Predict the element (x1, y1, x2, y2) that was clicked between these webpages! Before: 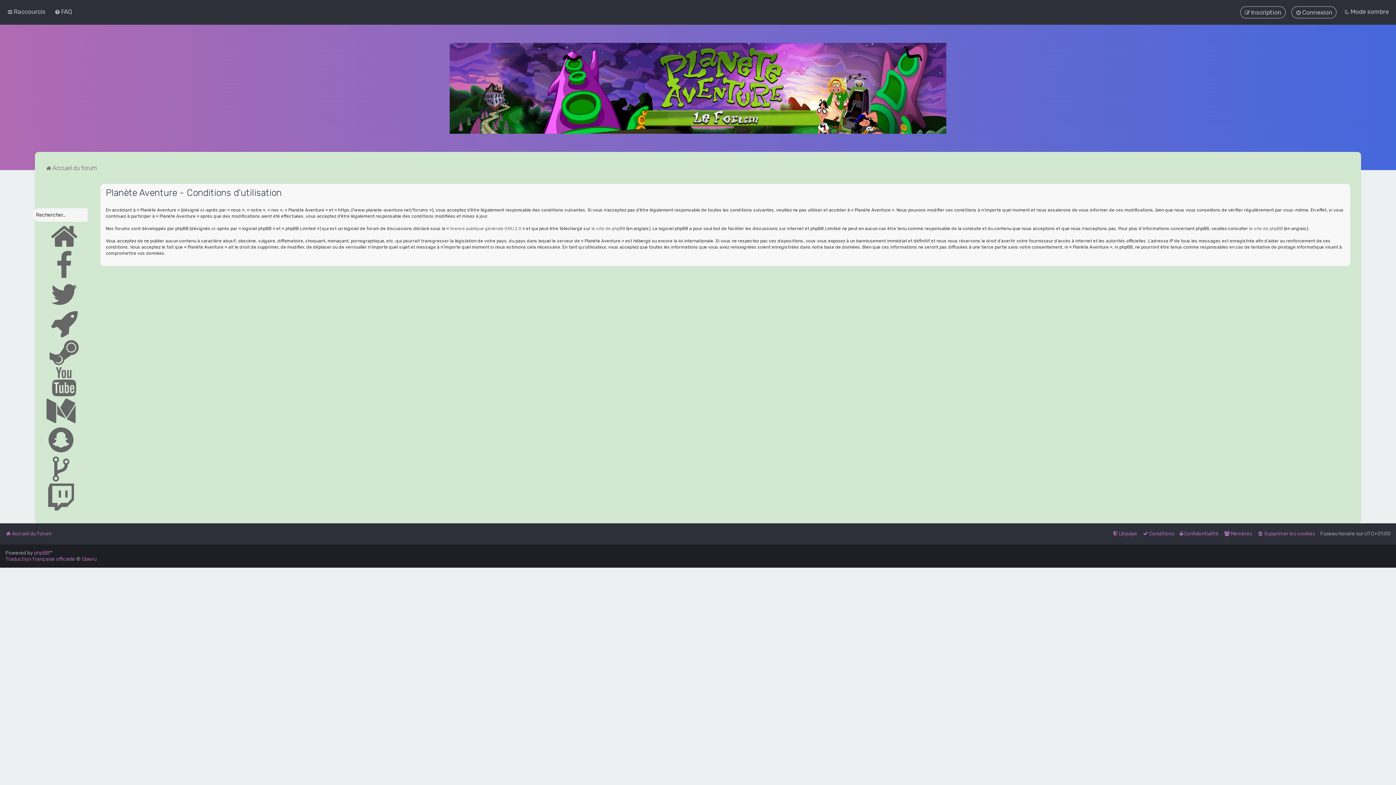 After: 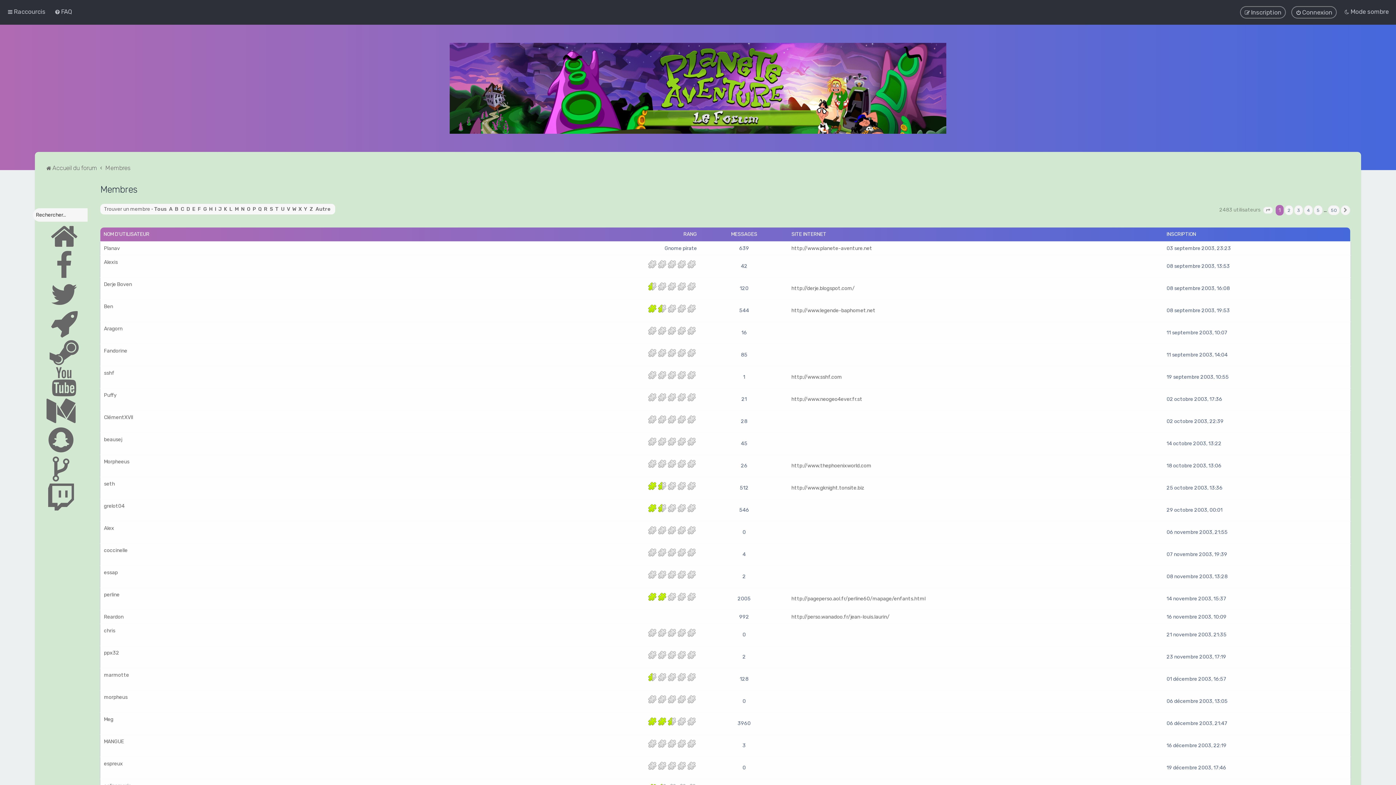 Action: label: Membres bbox: (1224, 529, 1252, 539)